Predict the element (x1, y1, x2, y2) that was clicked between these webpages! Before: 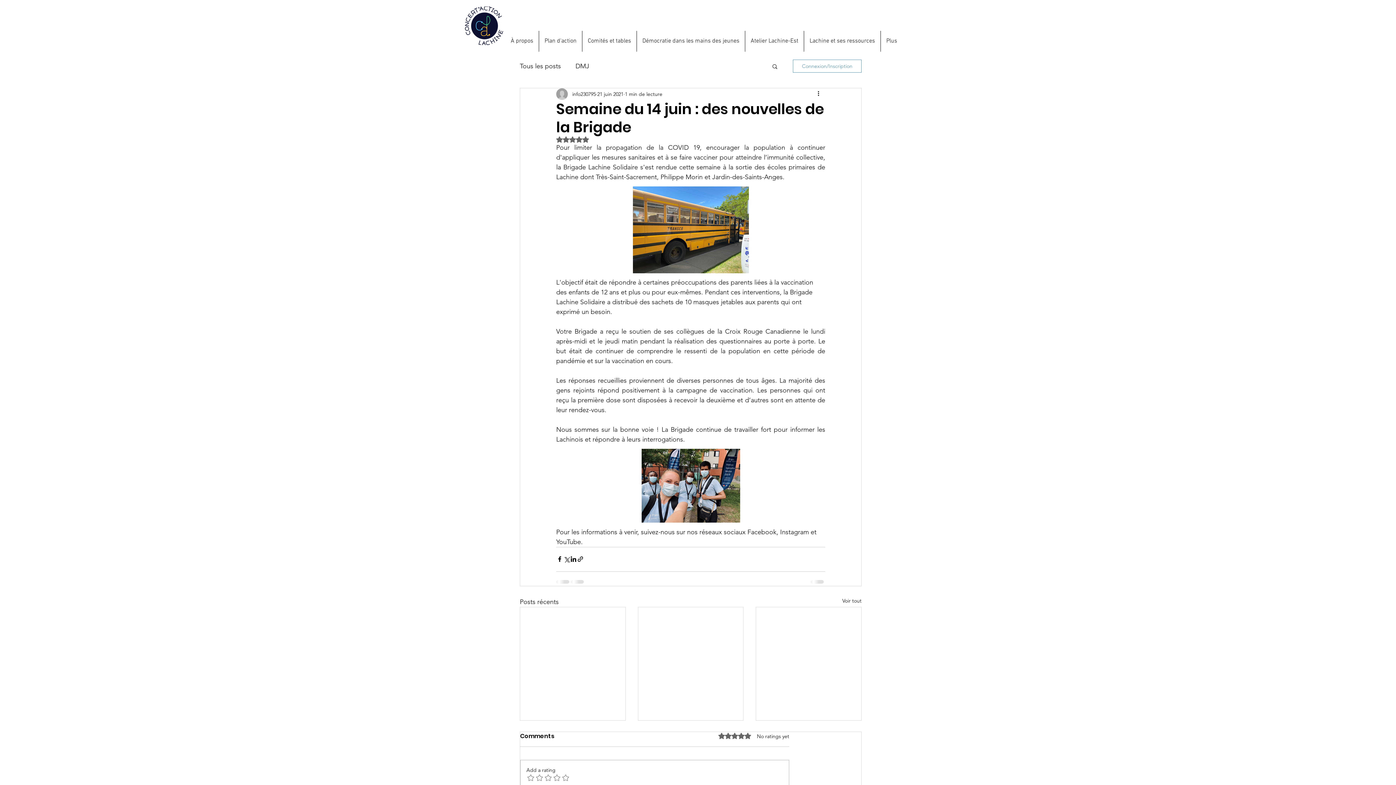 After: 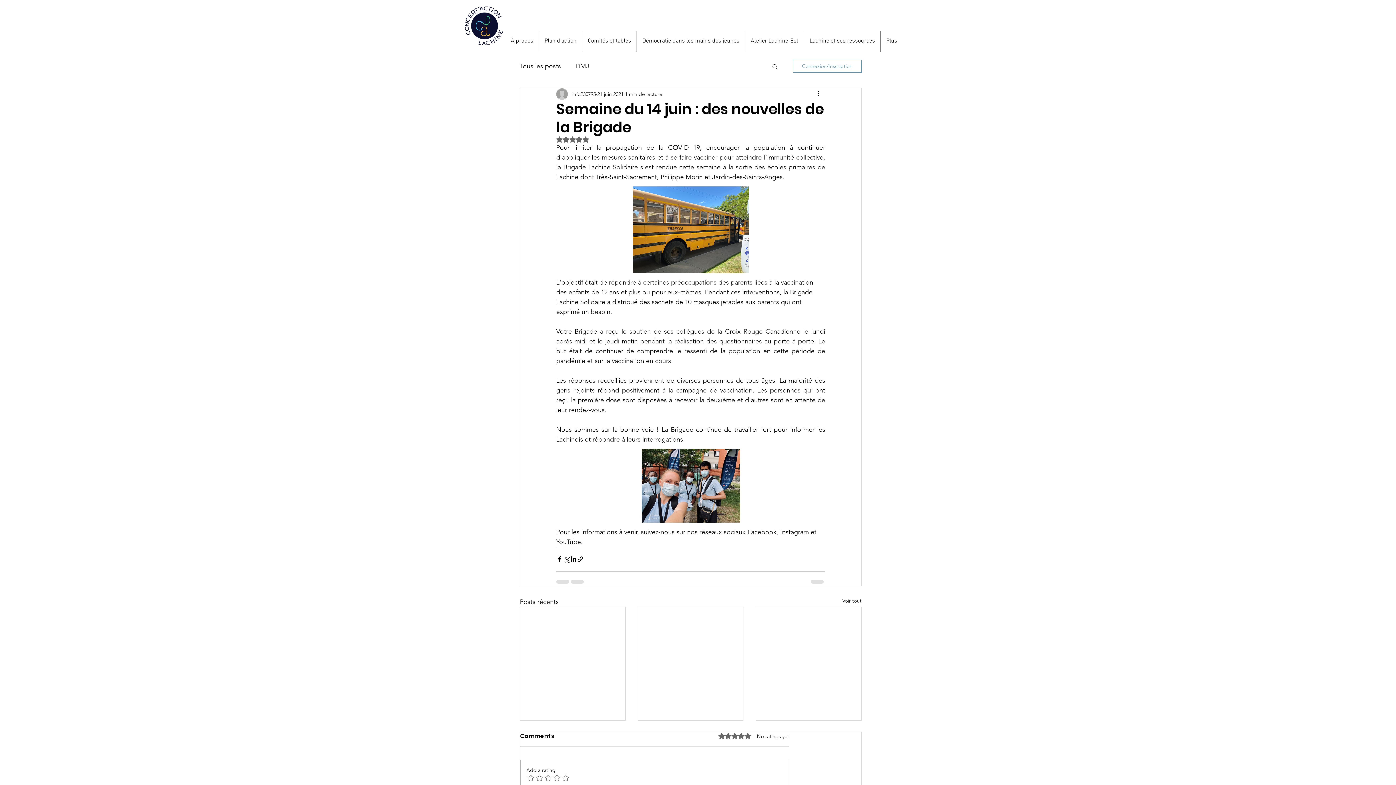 Action: label: Rechercher bbox: (771, 63, 778, 69)